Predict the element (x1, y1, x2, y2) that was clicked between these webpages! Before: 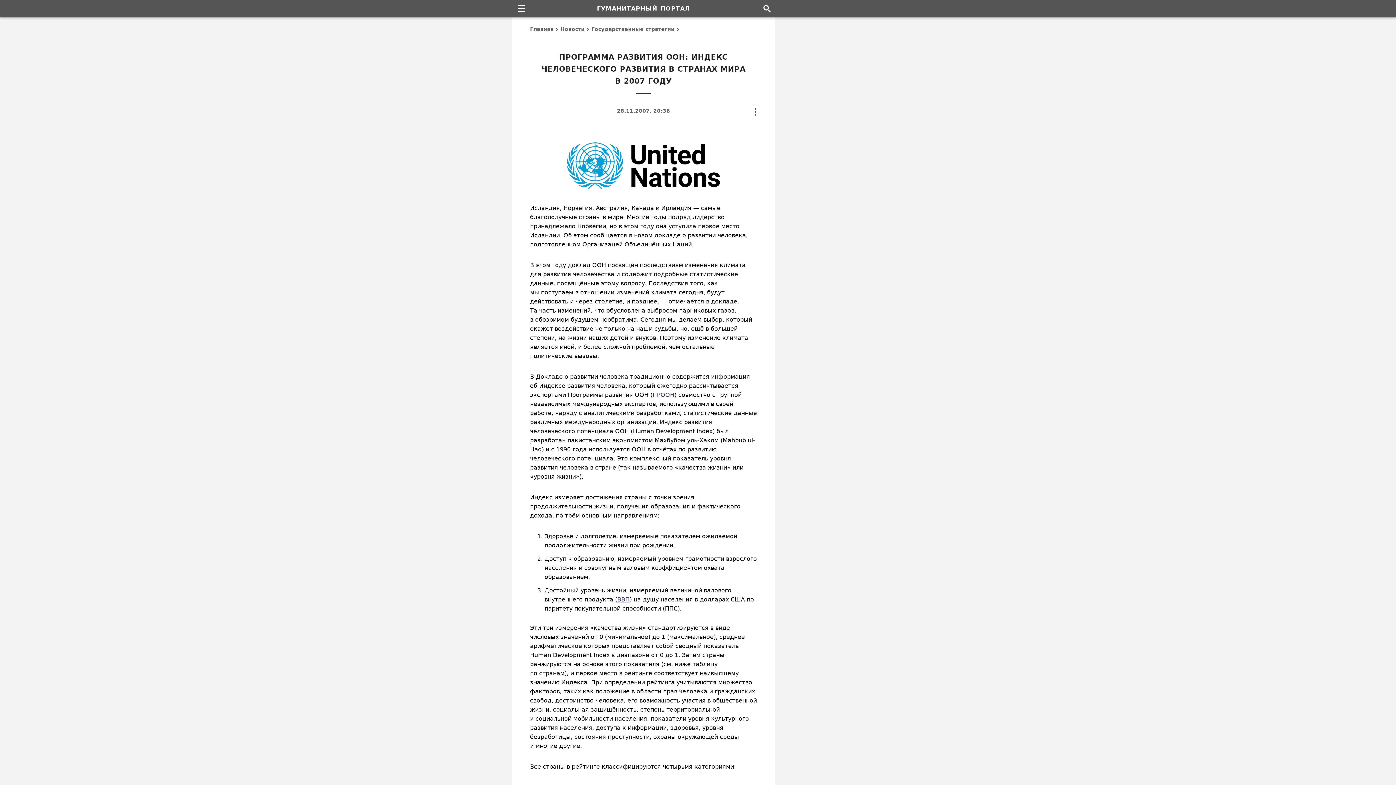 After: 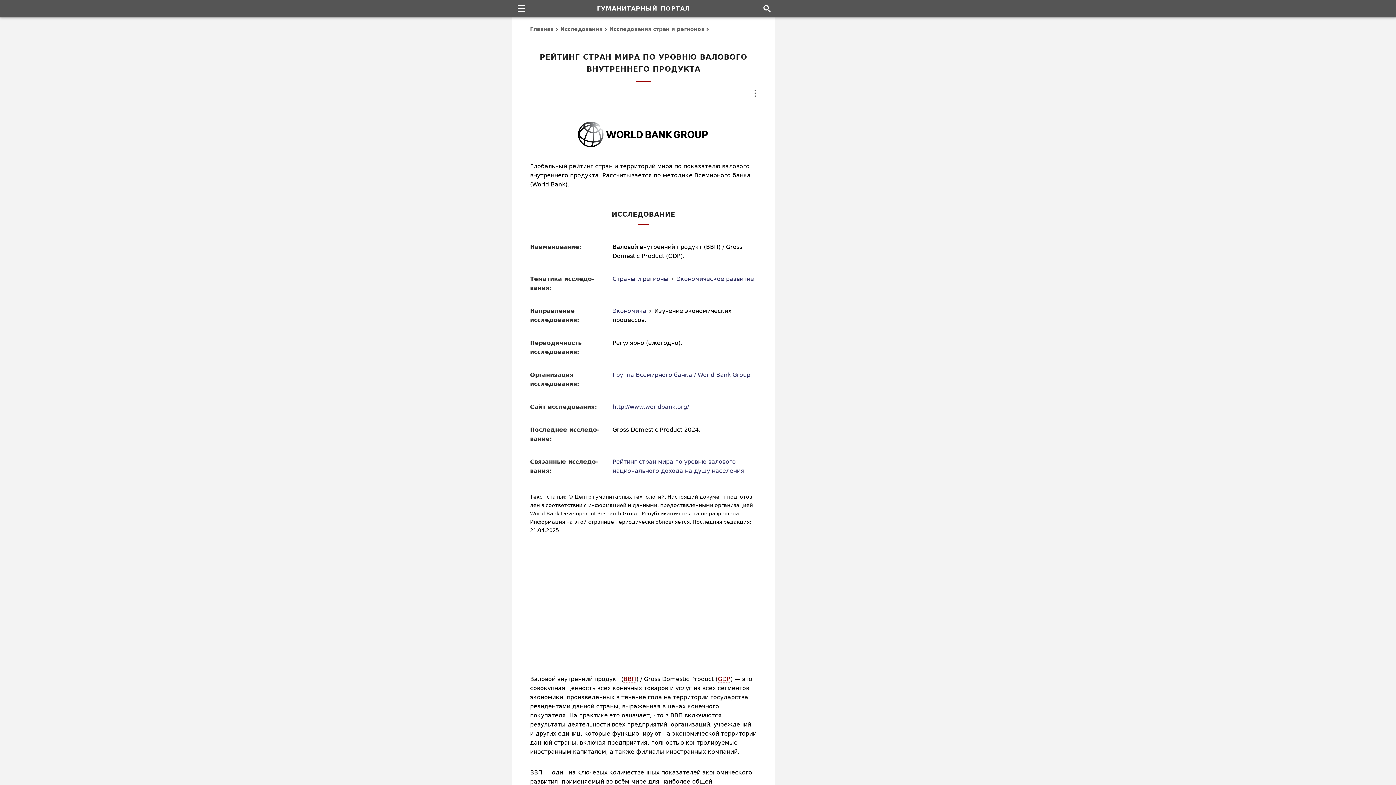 Action: label: ВВП bbox: (617, 596, 629, 603)